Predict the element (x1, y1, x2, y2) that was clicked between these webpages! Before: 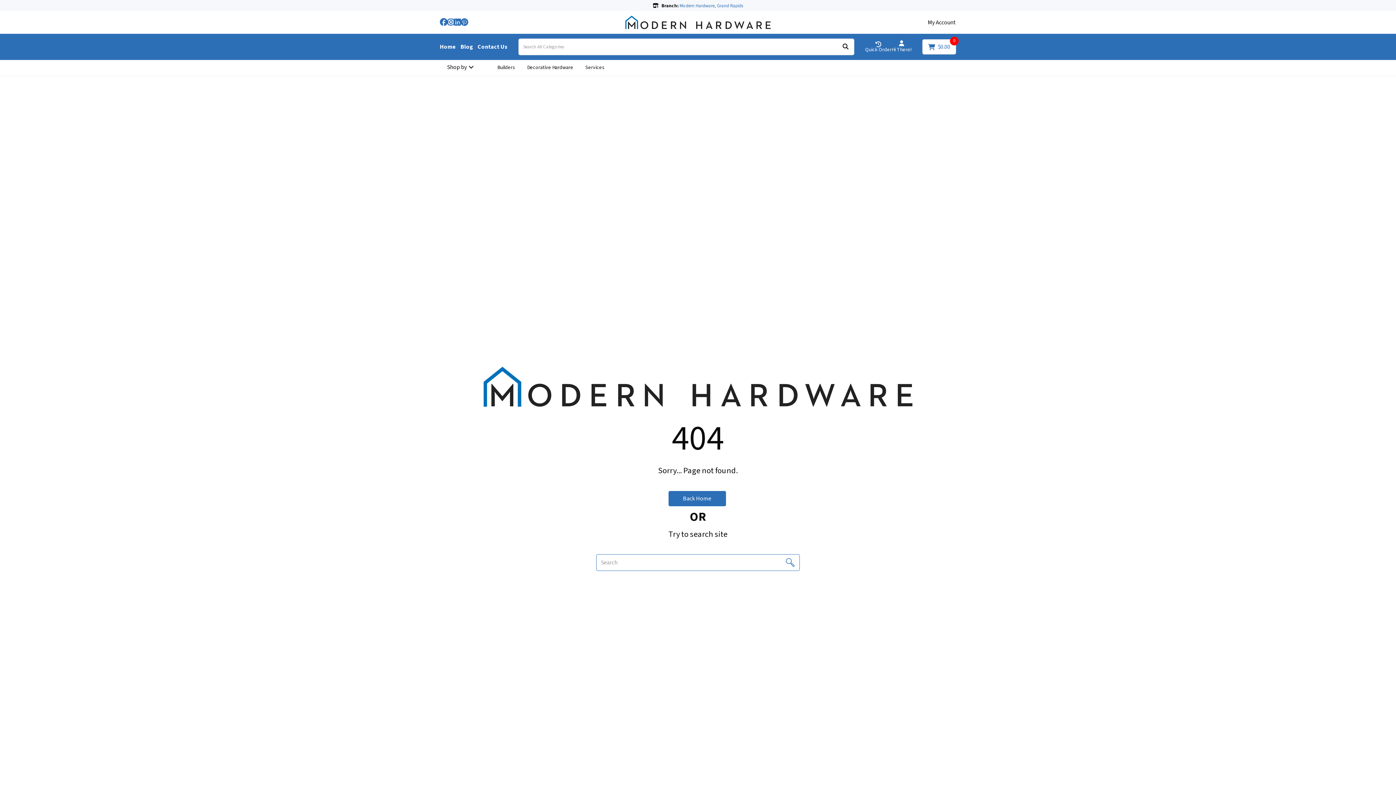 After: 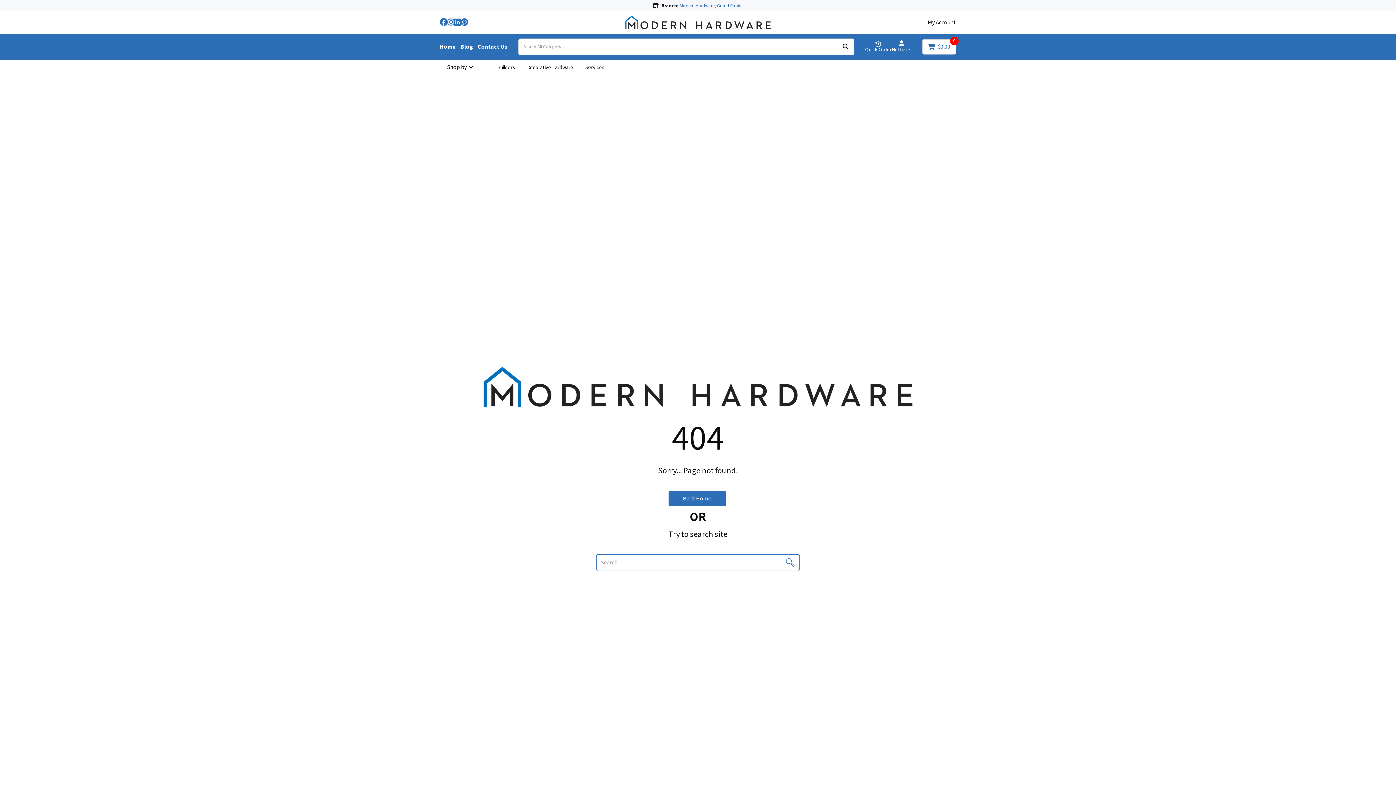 Action: label: Hi There! bbox: (892, 40, 911, 53)